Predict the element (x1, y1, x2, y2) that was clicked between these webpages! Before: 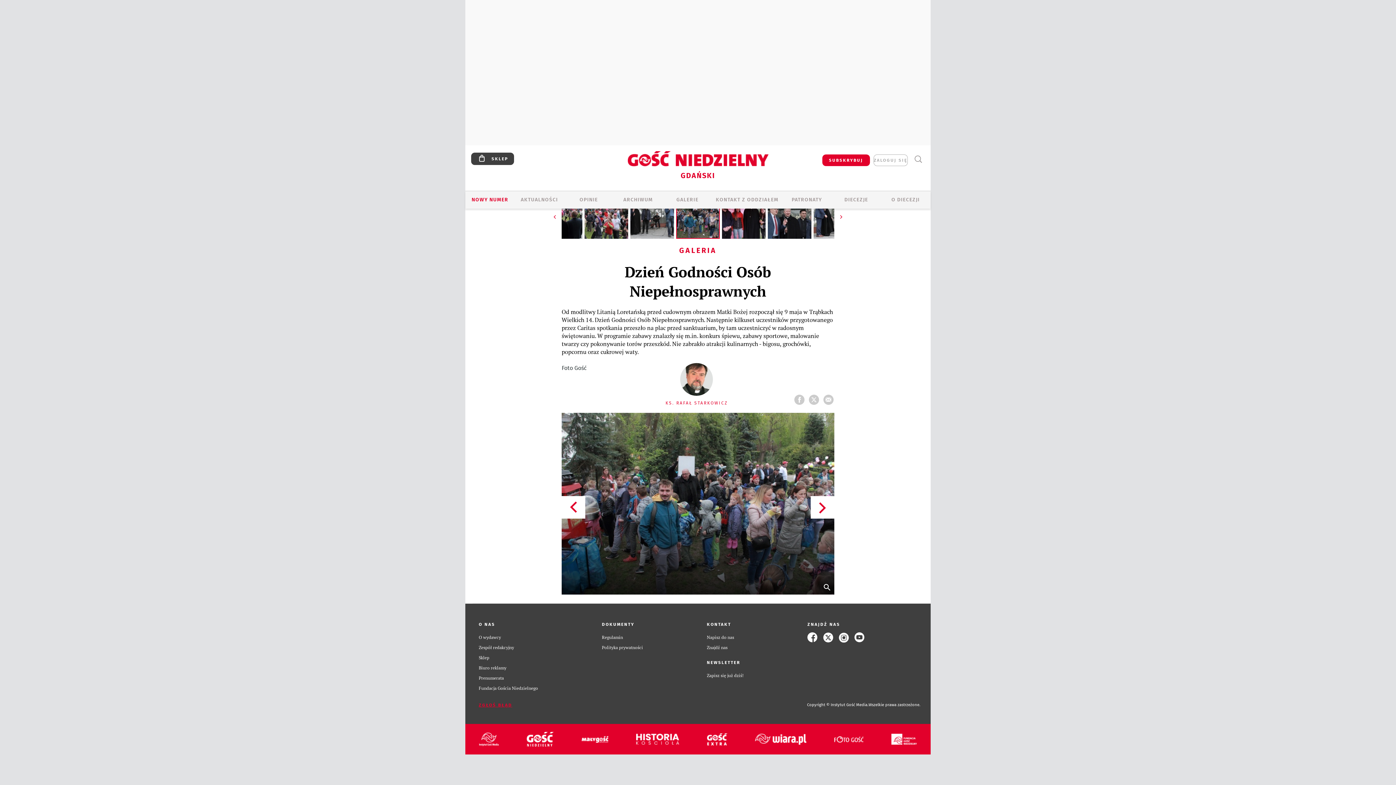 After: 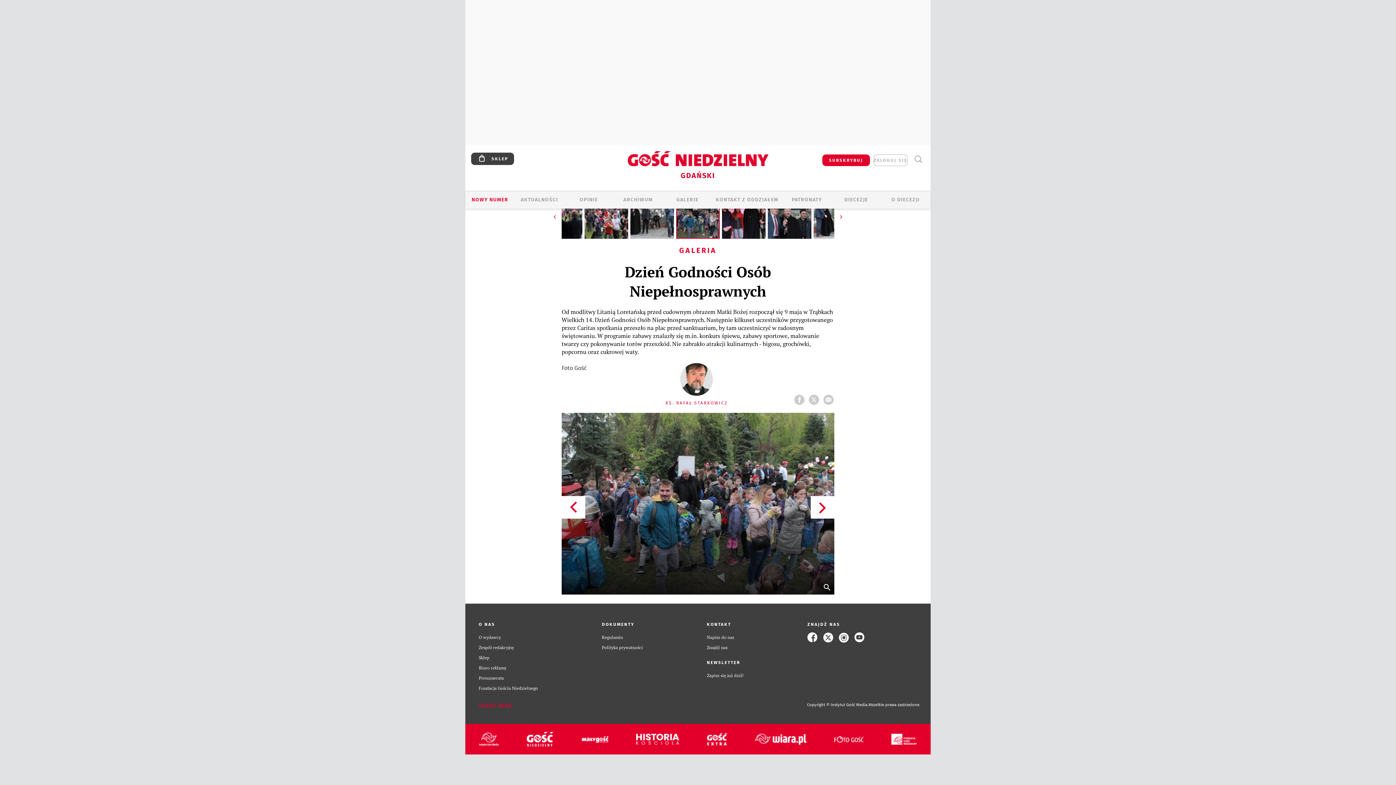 Action: label: Regulamin bbox: (602, 635, 623, 640)